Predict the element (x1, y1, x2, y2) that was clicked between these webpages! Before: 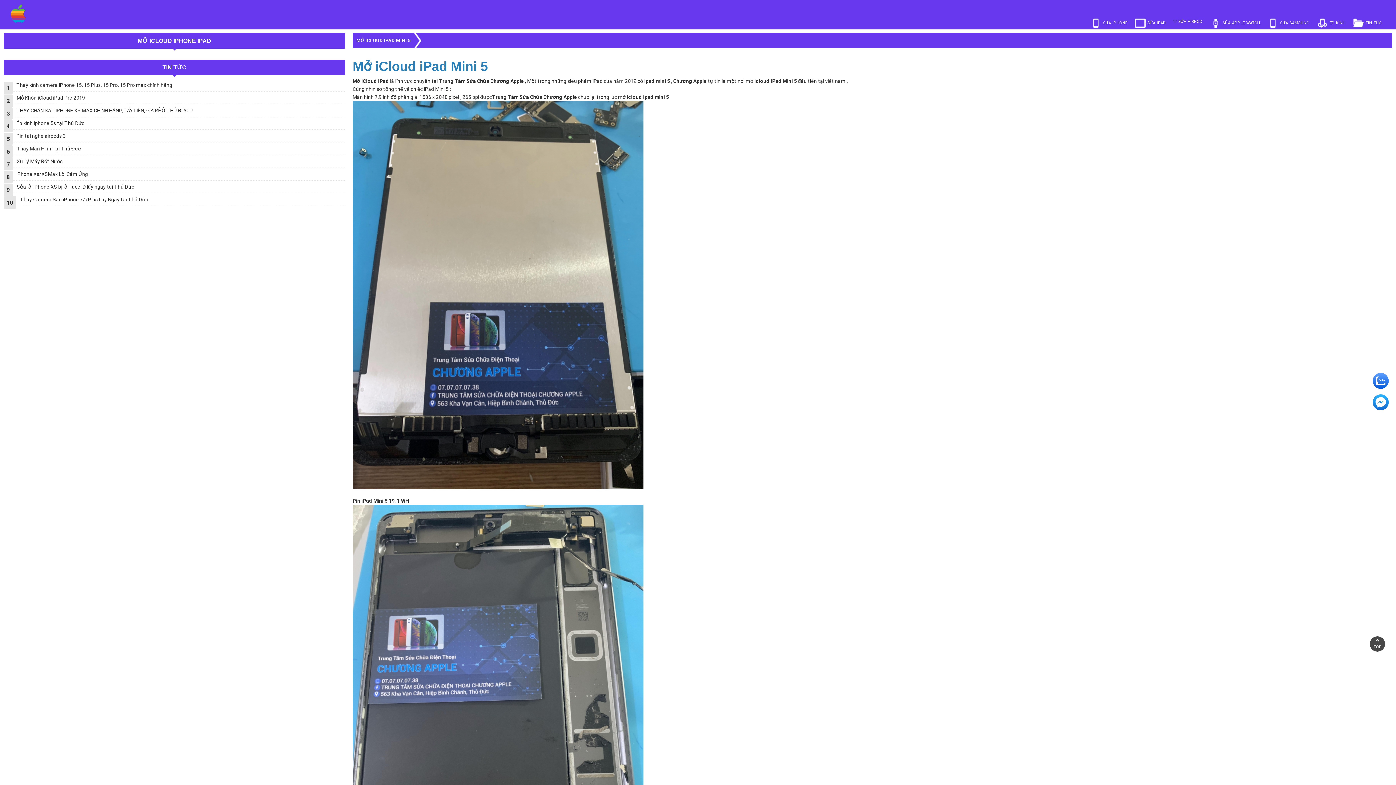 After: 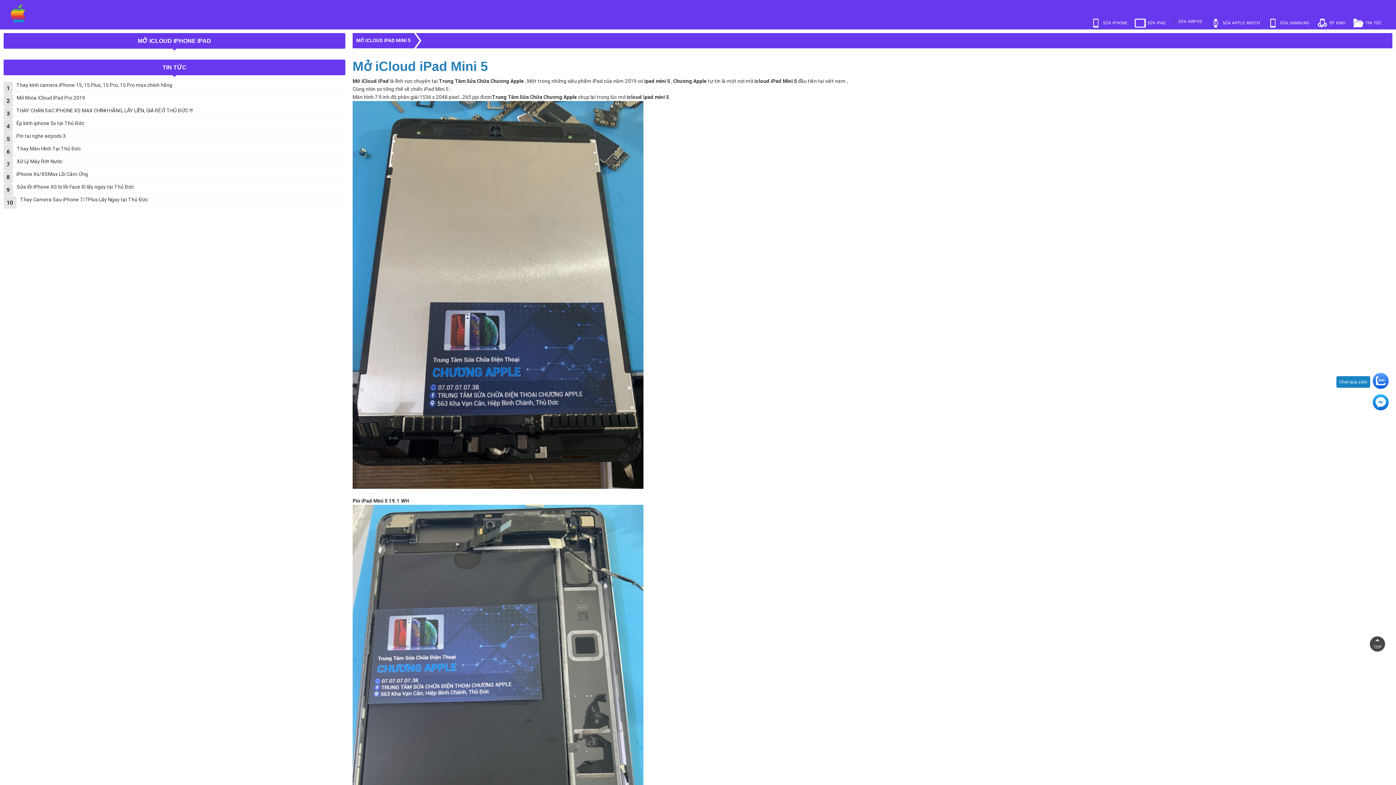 Action: bbox: (1373, 373, 1389, 390)